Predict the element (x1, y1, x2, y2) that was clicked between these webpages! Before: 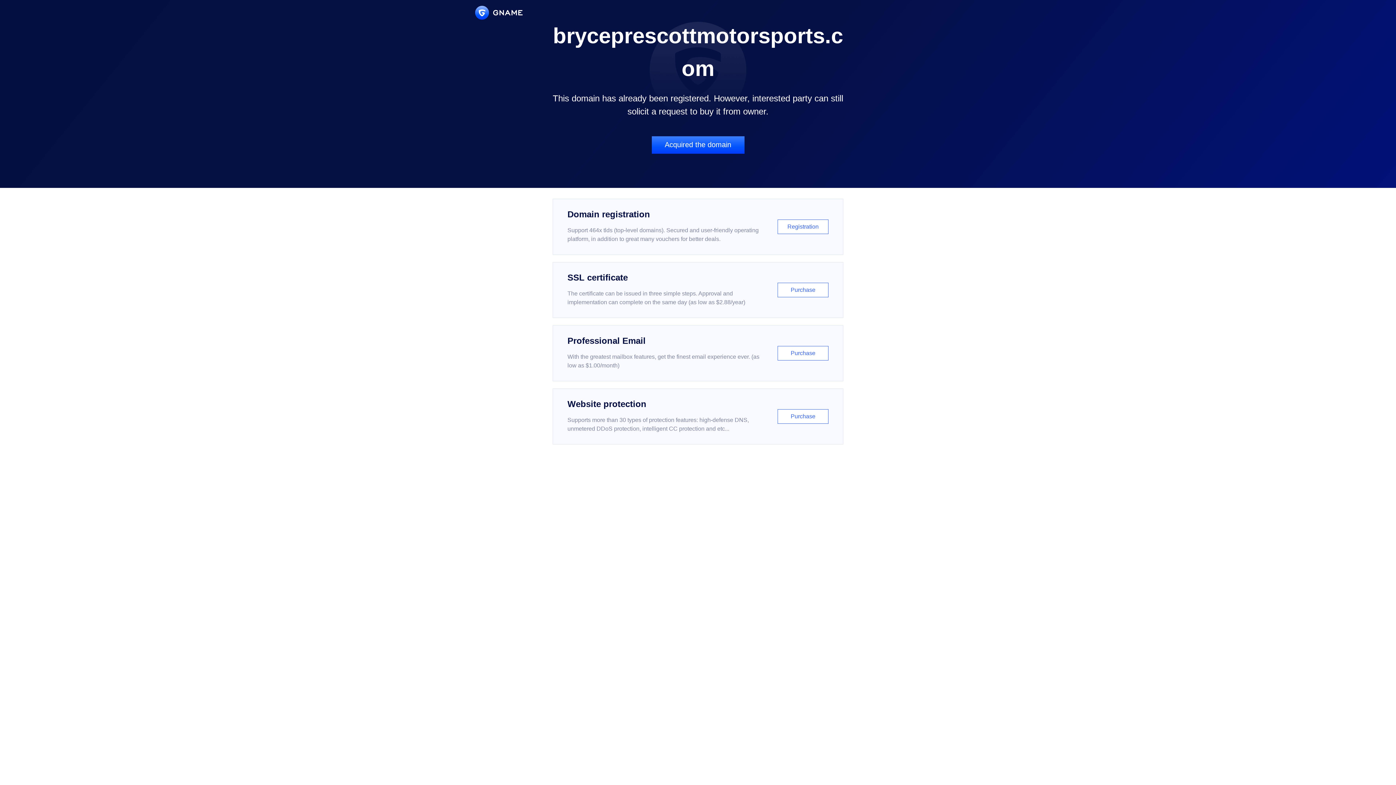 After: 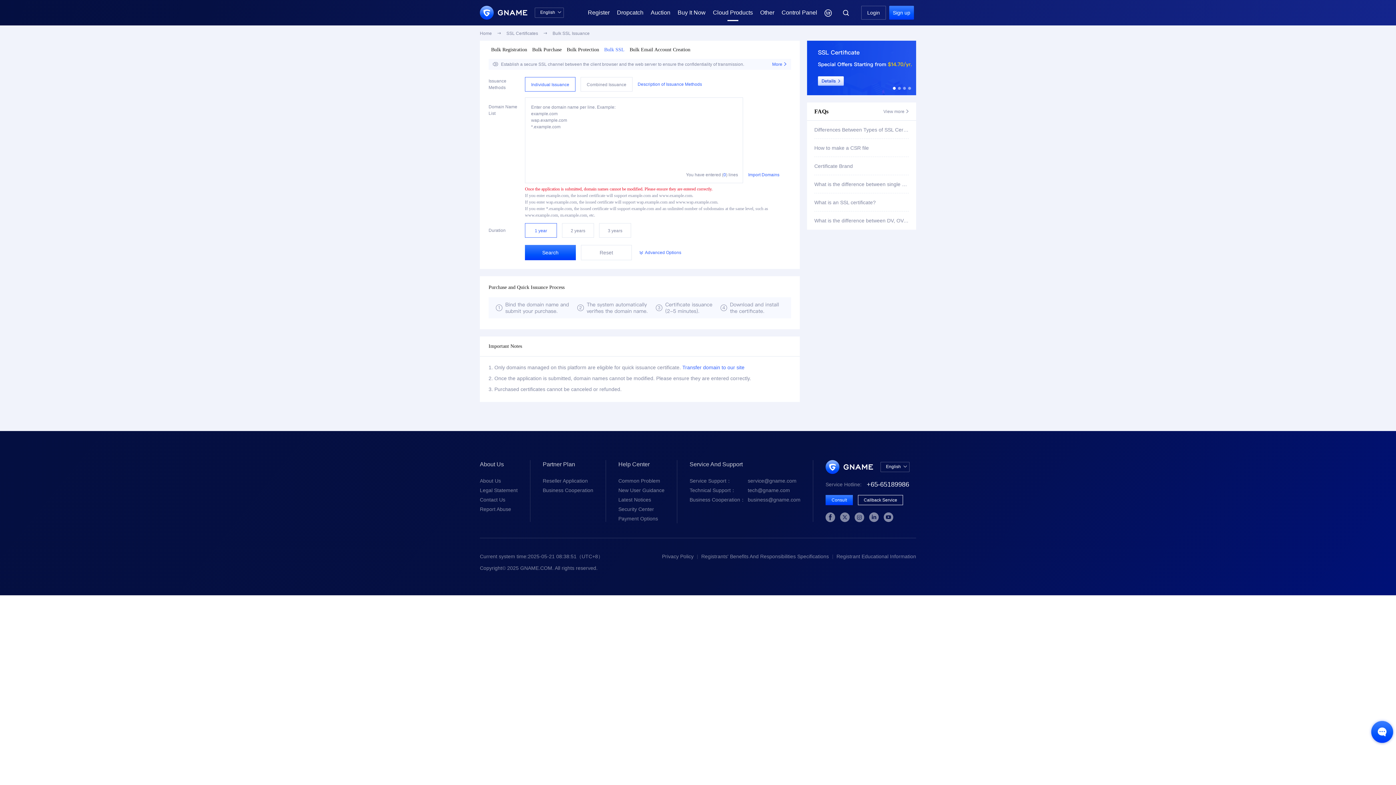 Action: label: SSL certificate

The certificate can be issued in three simple steps. Approval and implementation can complete on the same day (as low as $2.88/year)

Purchase bbox: (552, 262, 843, 318)